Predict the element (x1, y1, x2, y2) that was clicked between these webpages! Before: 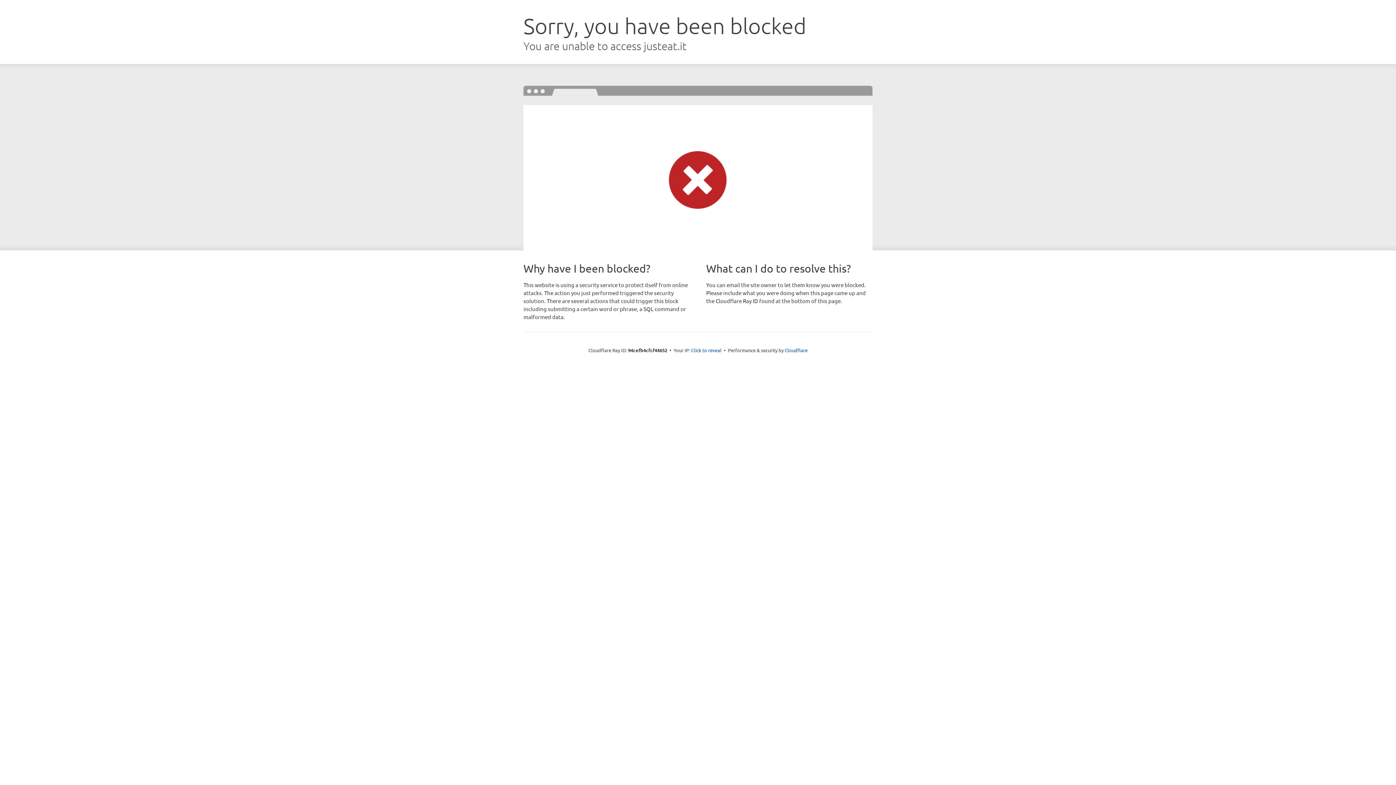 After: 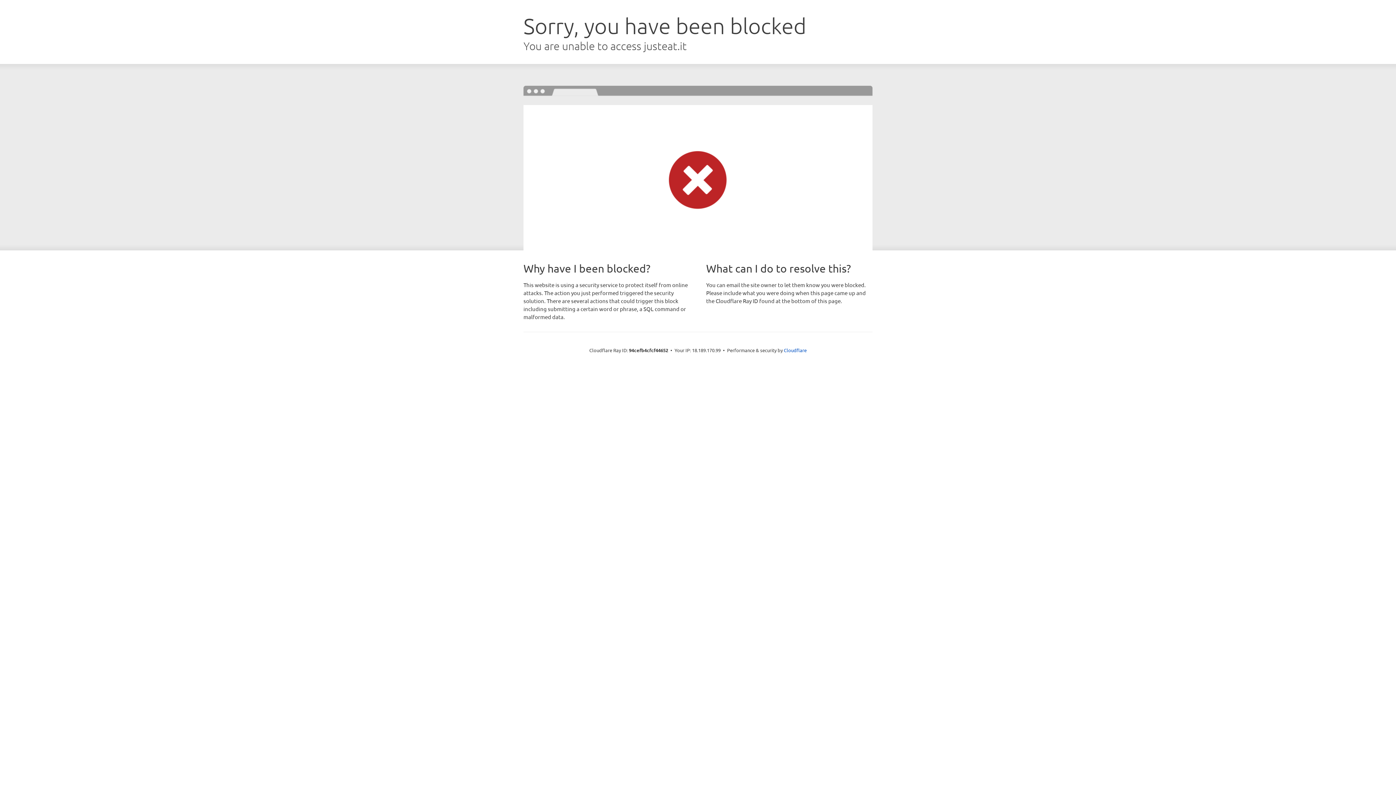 Action: label: Click to reveal bbox: (691, 346, 721, 353)